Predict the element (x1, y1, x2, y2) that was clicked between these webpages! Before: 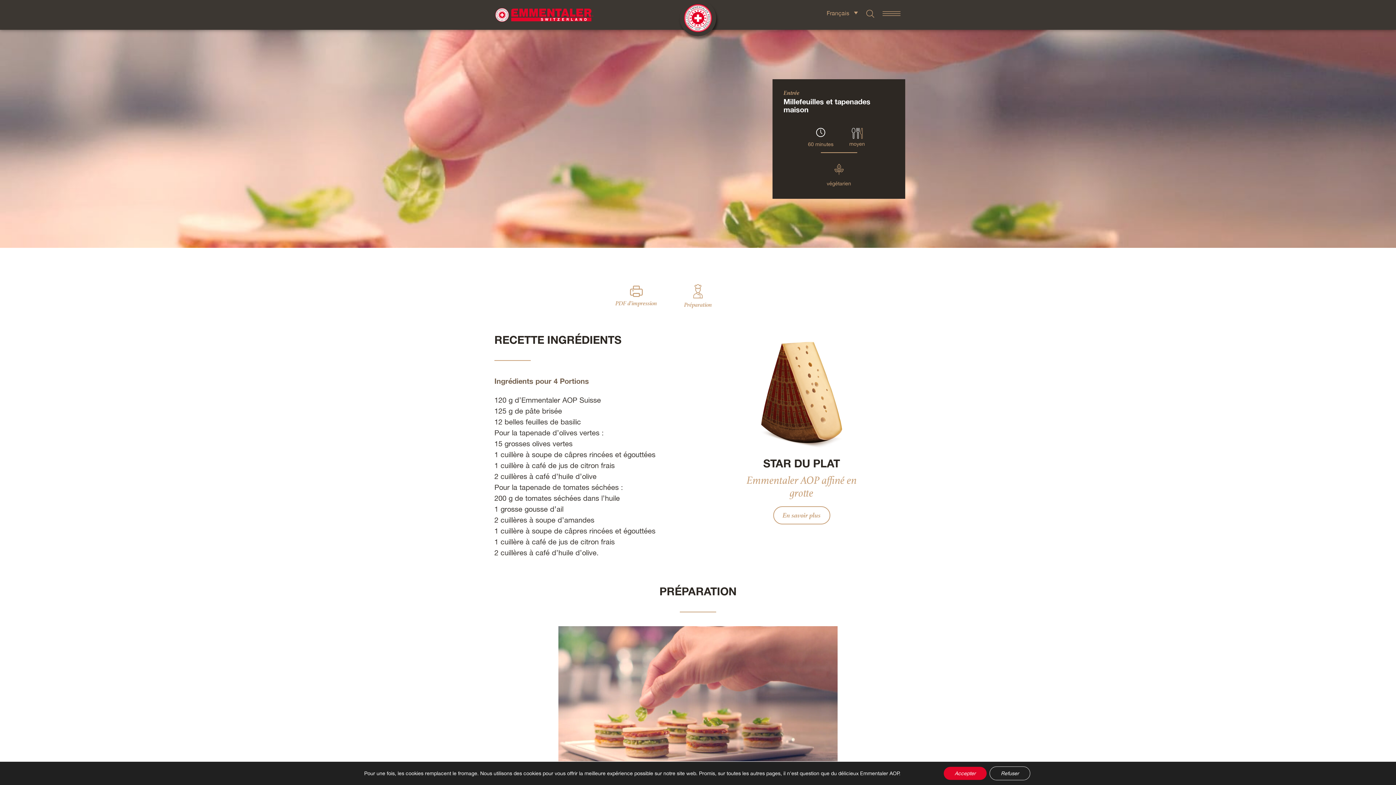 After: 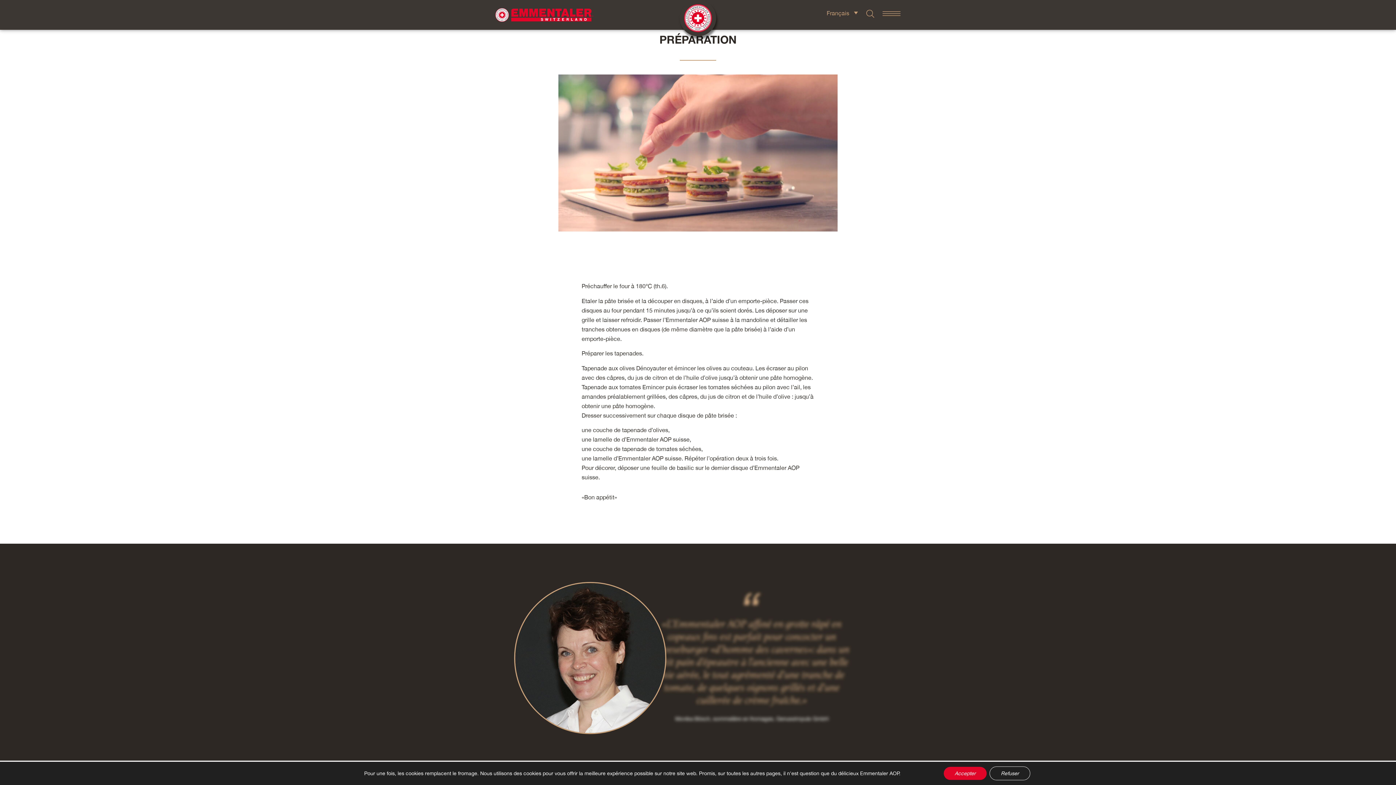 Action: label: Préparation bbox: (684, 300, 712, 309)